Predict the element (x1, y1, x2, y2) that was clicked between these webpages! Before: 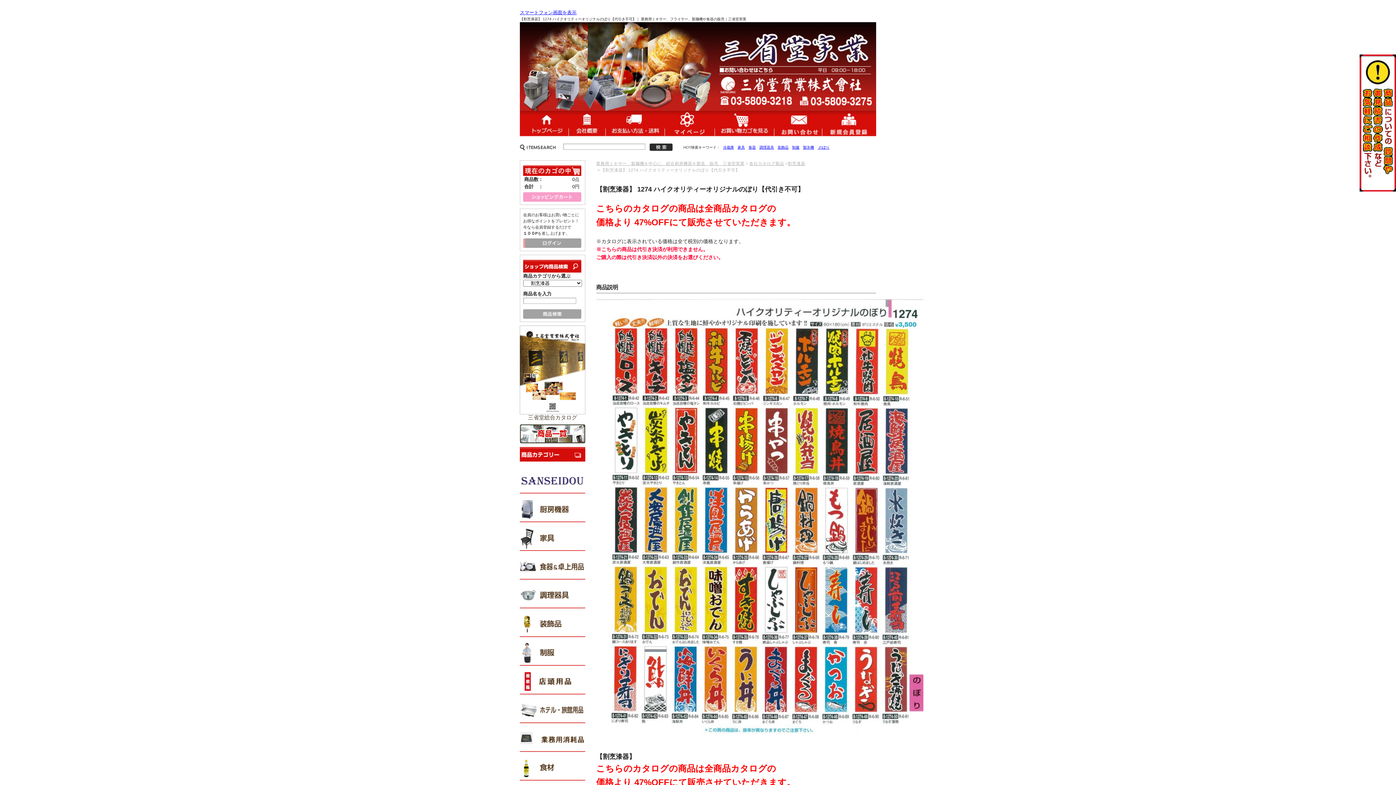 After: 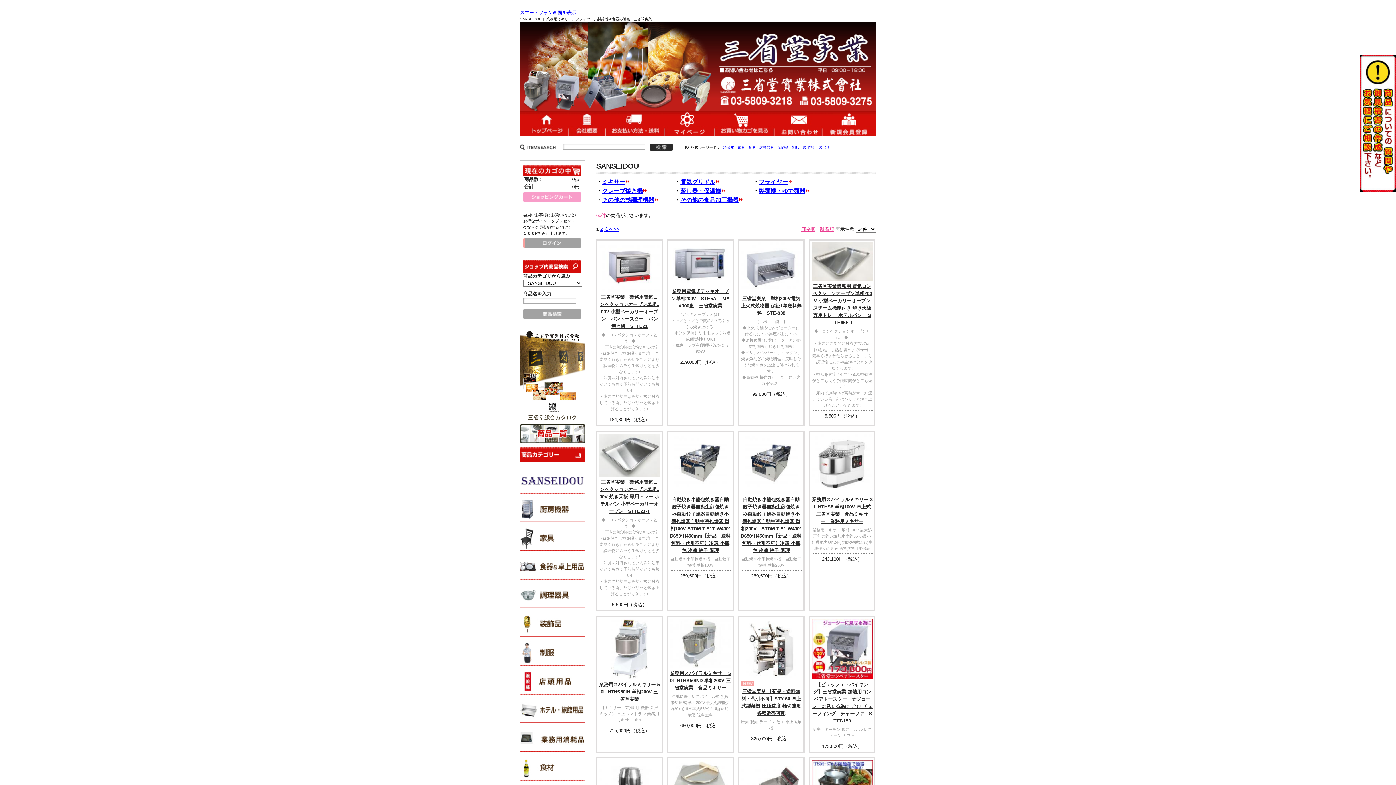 Action: bbox: (520, 467, 585, 496)